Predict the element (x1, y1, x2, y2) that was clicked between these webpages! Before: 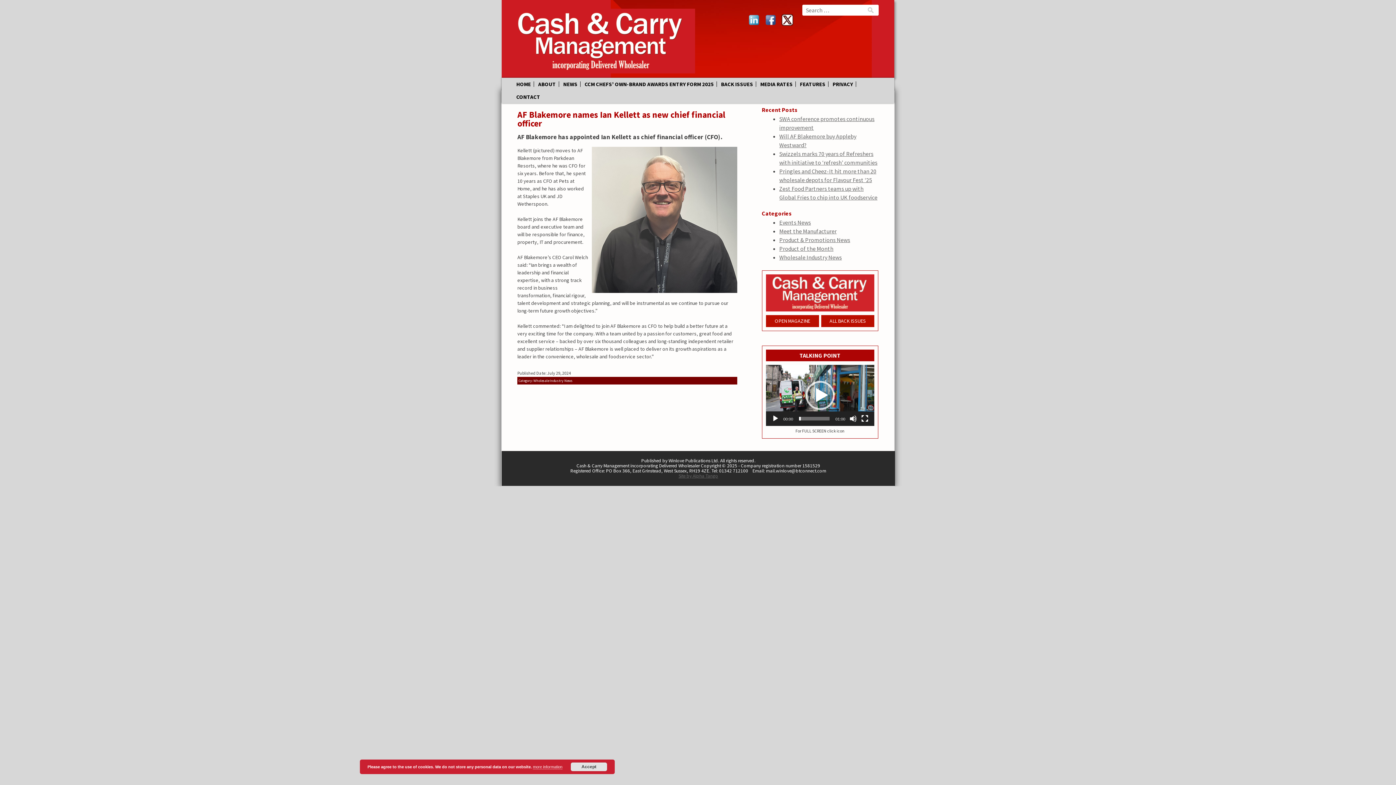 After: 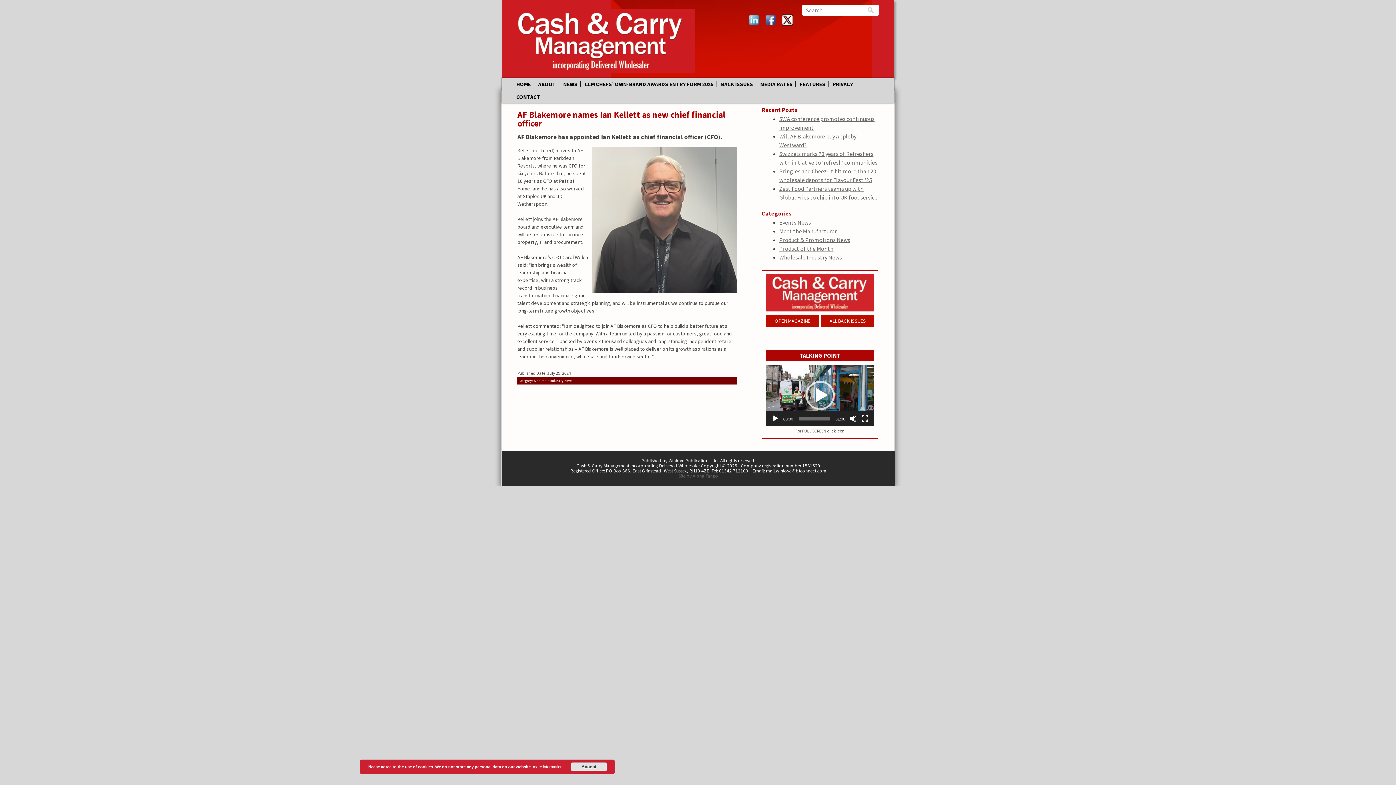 Action: label: AF Blakemore names Ian Kellett as new chief financial officer bbox: (517, 108, 725, 128)